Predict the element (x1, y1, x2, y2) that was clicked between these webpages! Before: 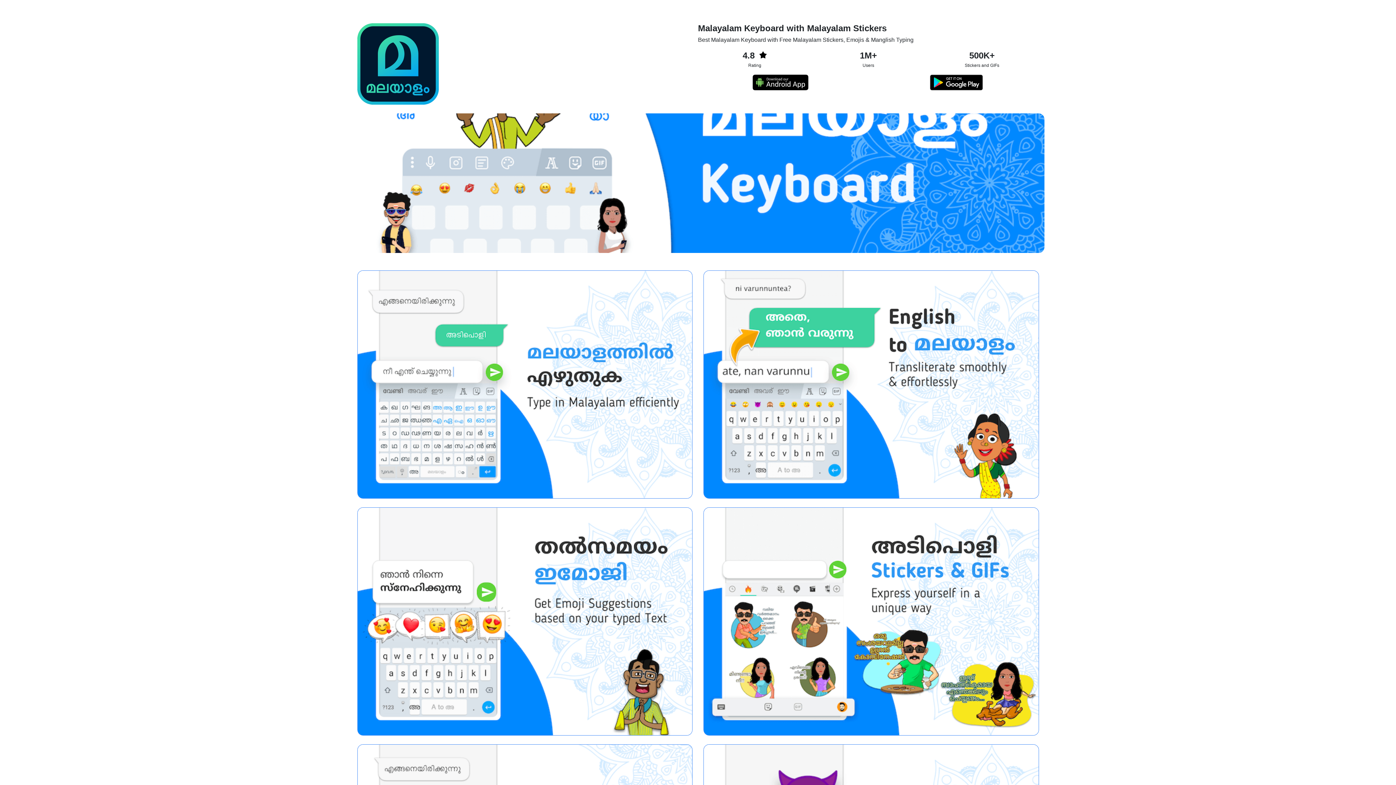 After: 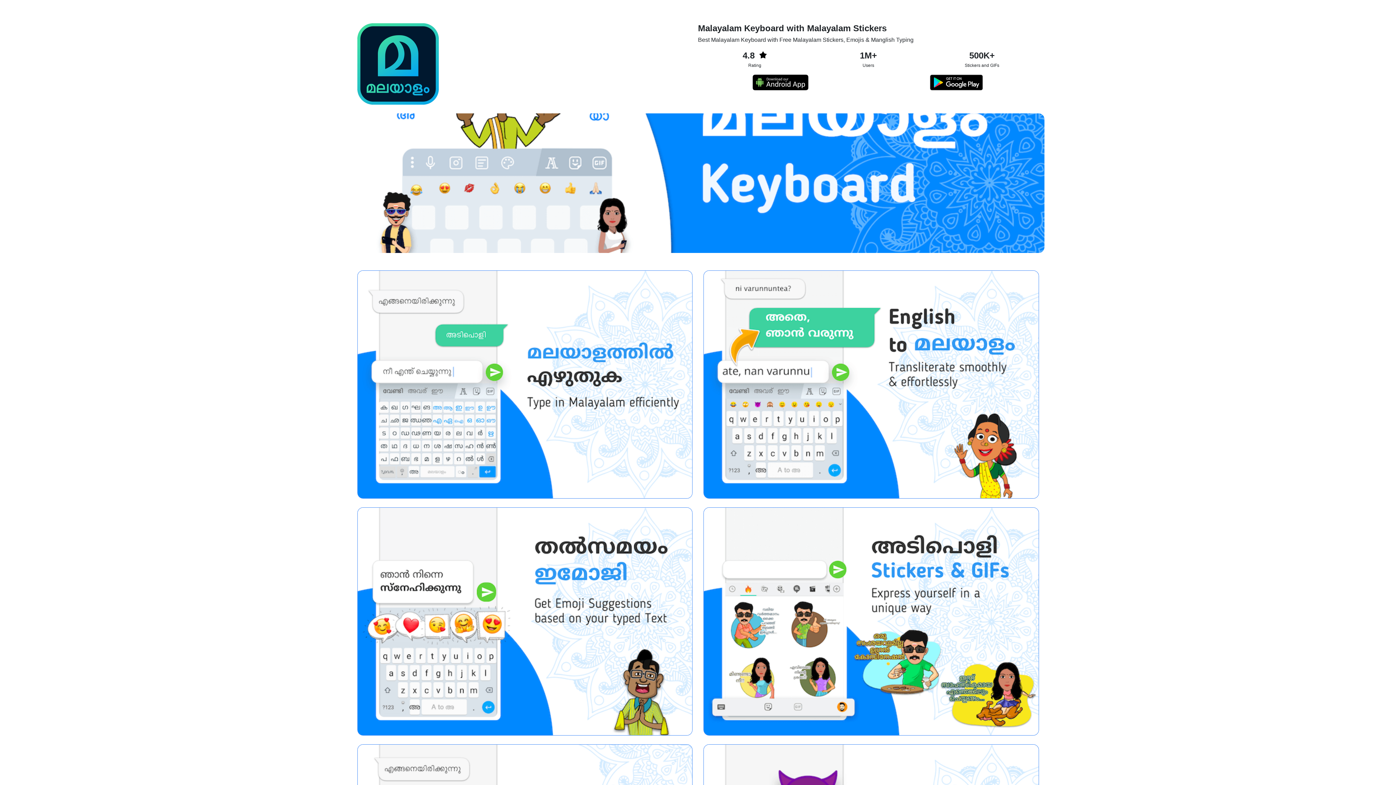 Action: bbox: (930, 76, 983, 82)